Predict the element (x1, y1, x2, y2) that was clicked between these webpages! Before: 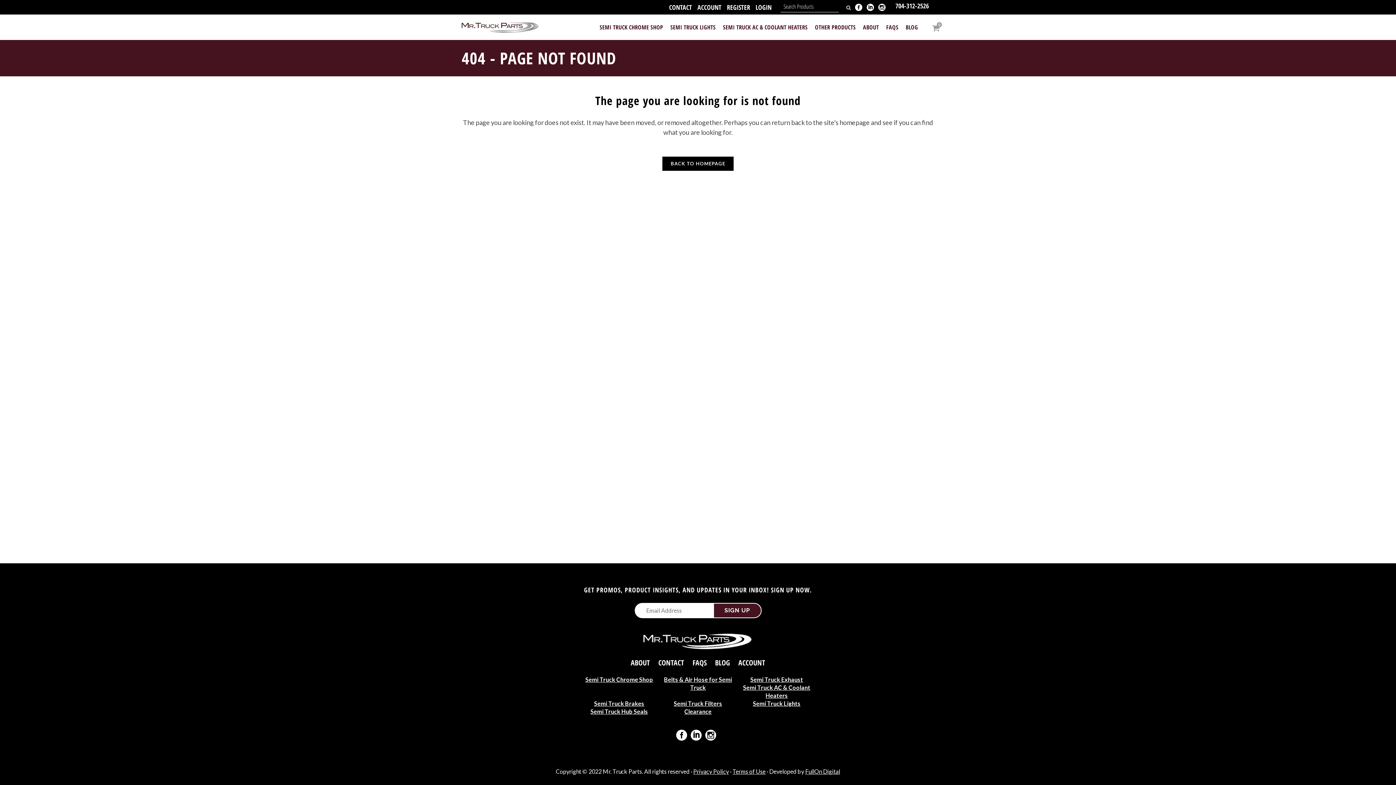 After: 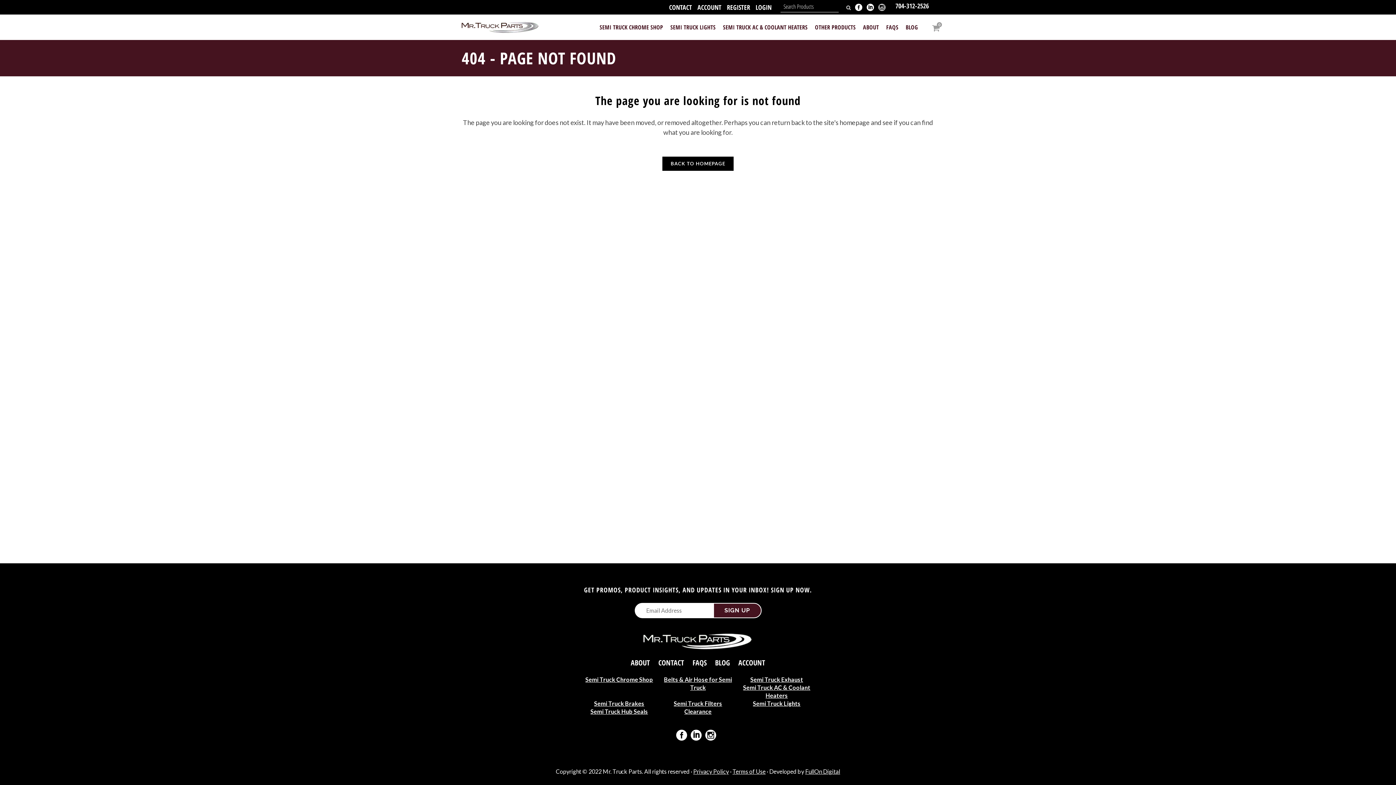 Action: bbox: (878, 0, 890, 14)